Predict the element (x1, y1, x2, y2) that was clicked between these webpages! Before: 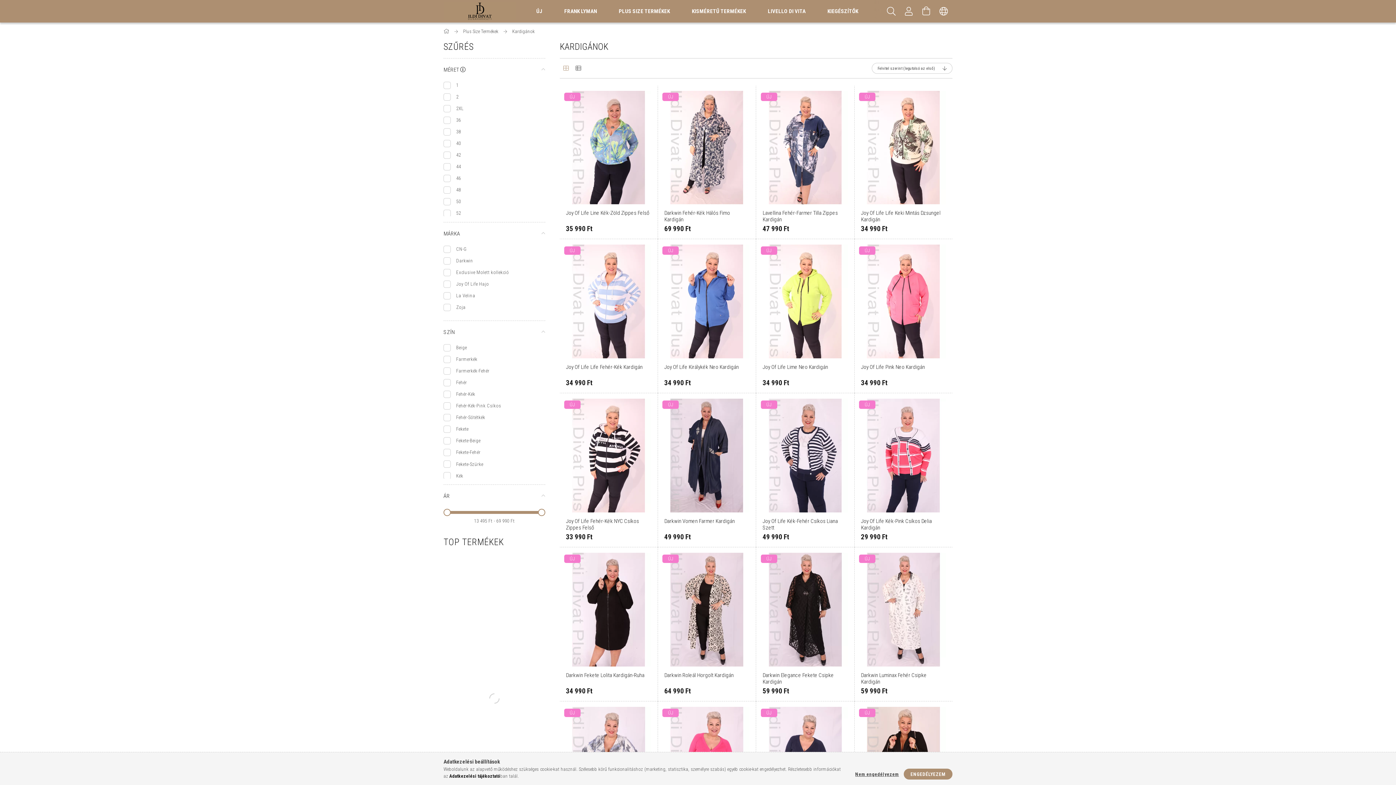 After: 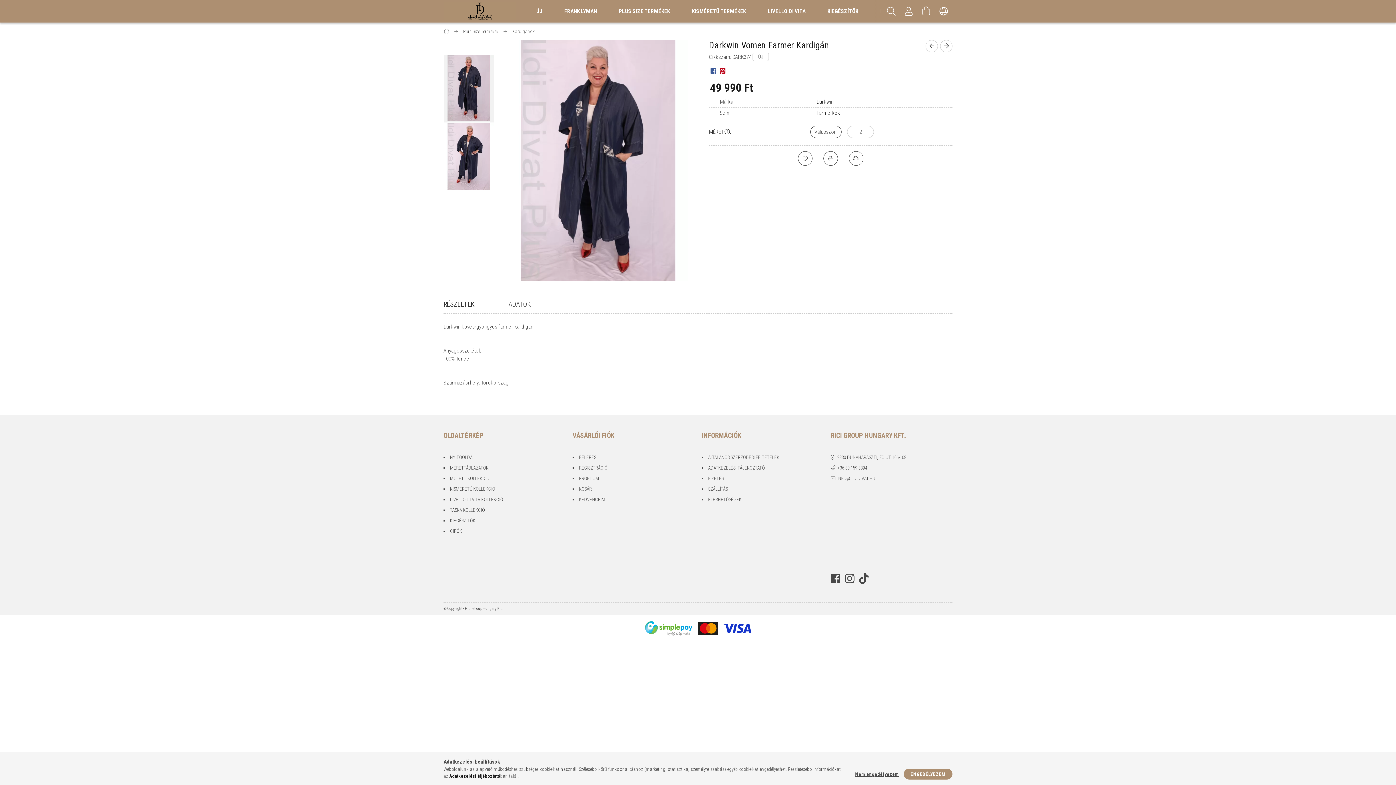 Action: label: Darkwin Vomen Farmer Kardigán bbox: (664, 518, 749, 531)